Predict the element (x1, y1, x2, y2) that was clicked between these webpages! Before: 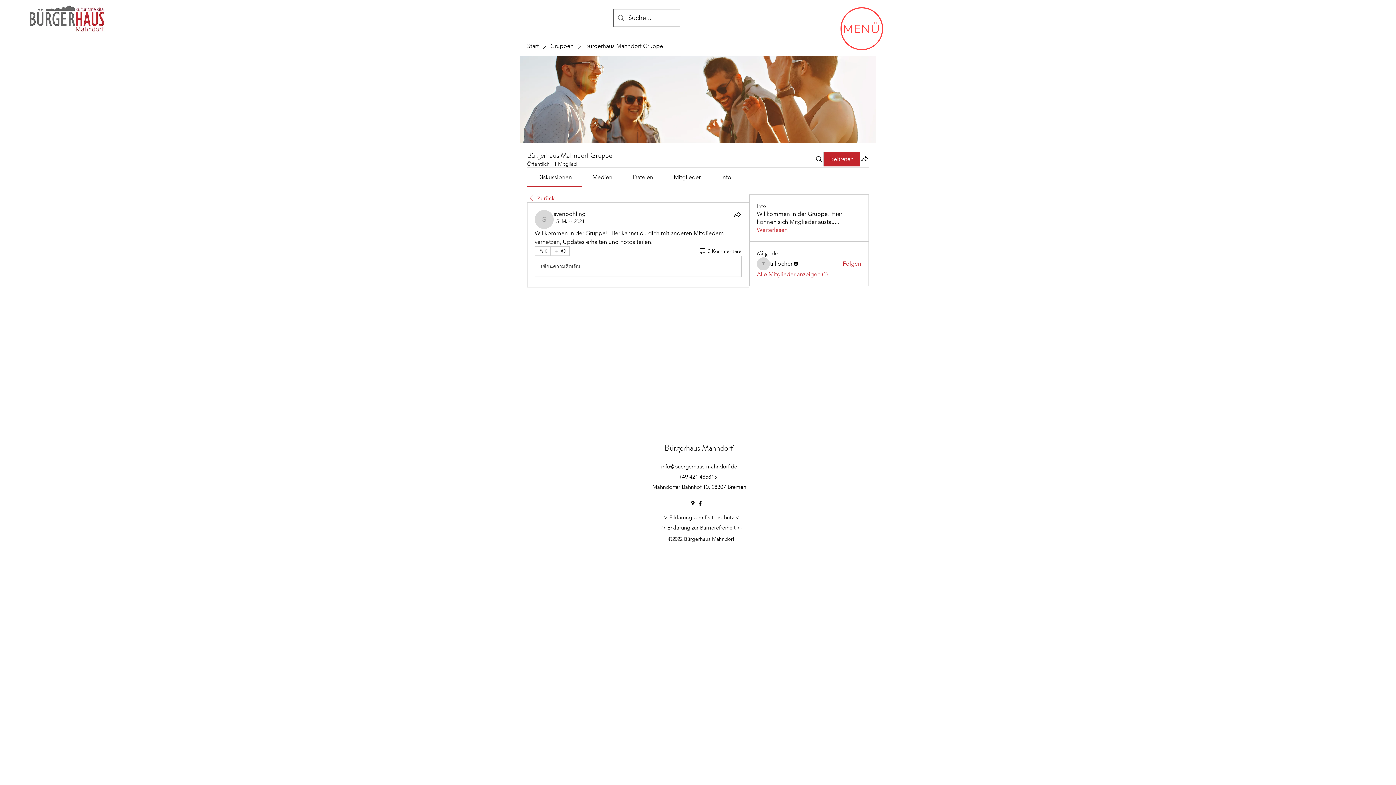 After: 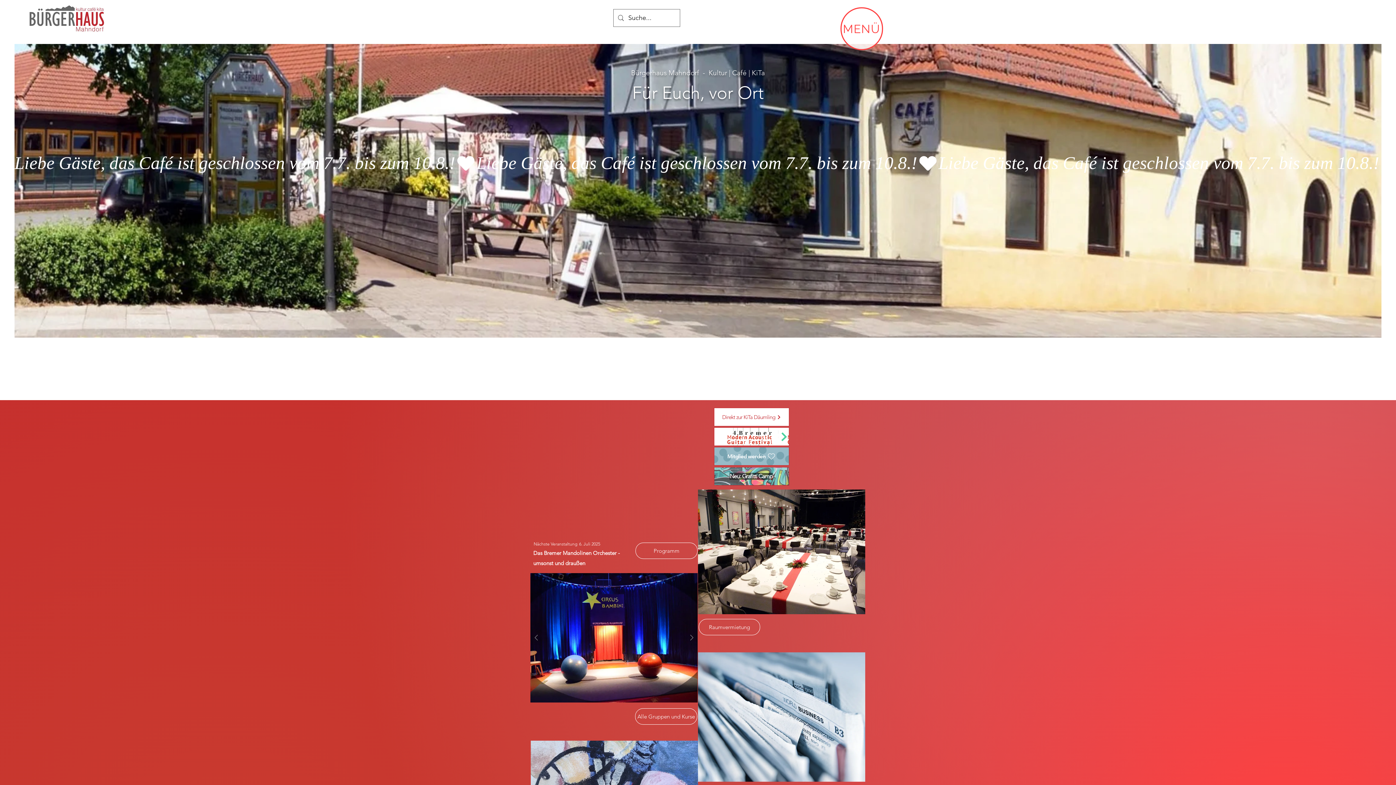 Action: bbox: (26, 0, 110, 36)